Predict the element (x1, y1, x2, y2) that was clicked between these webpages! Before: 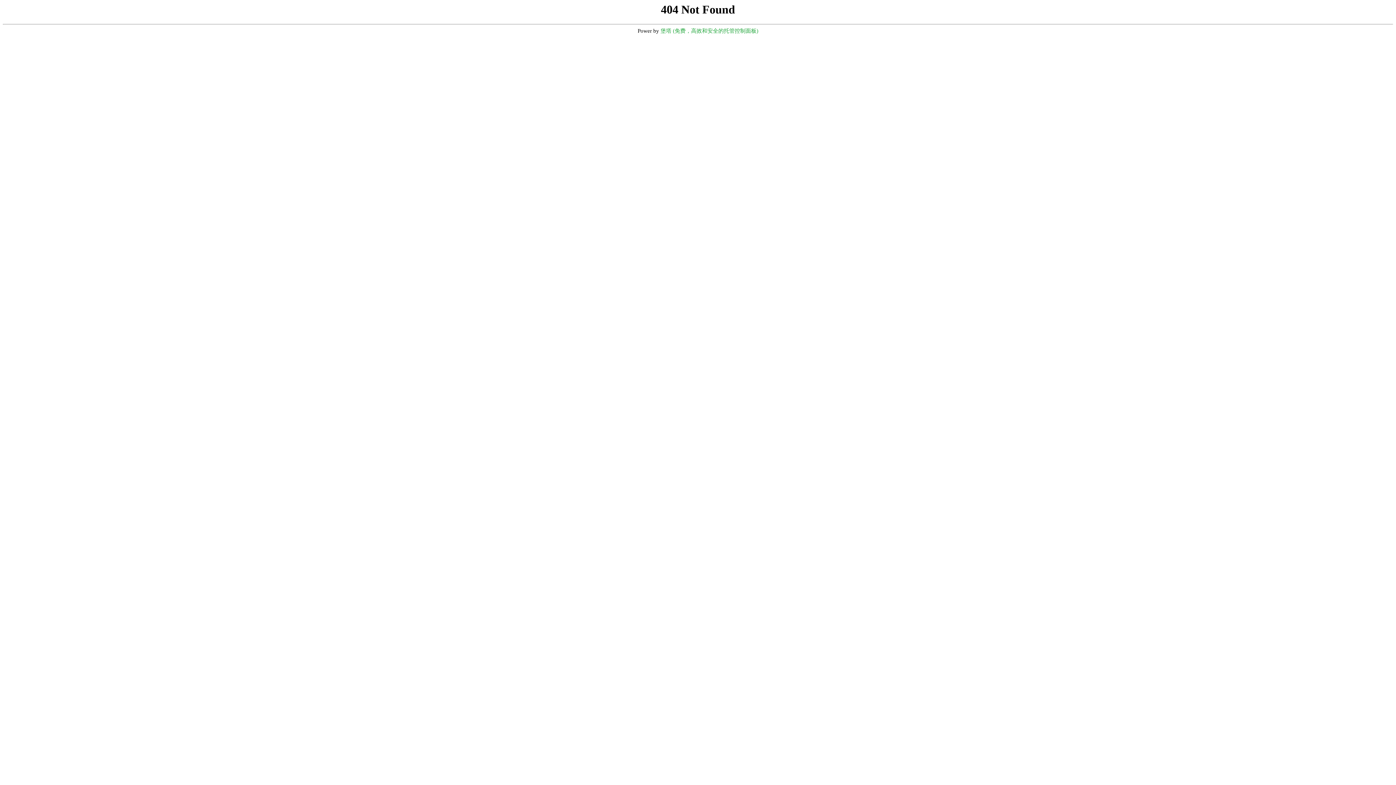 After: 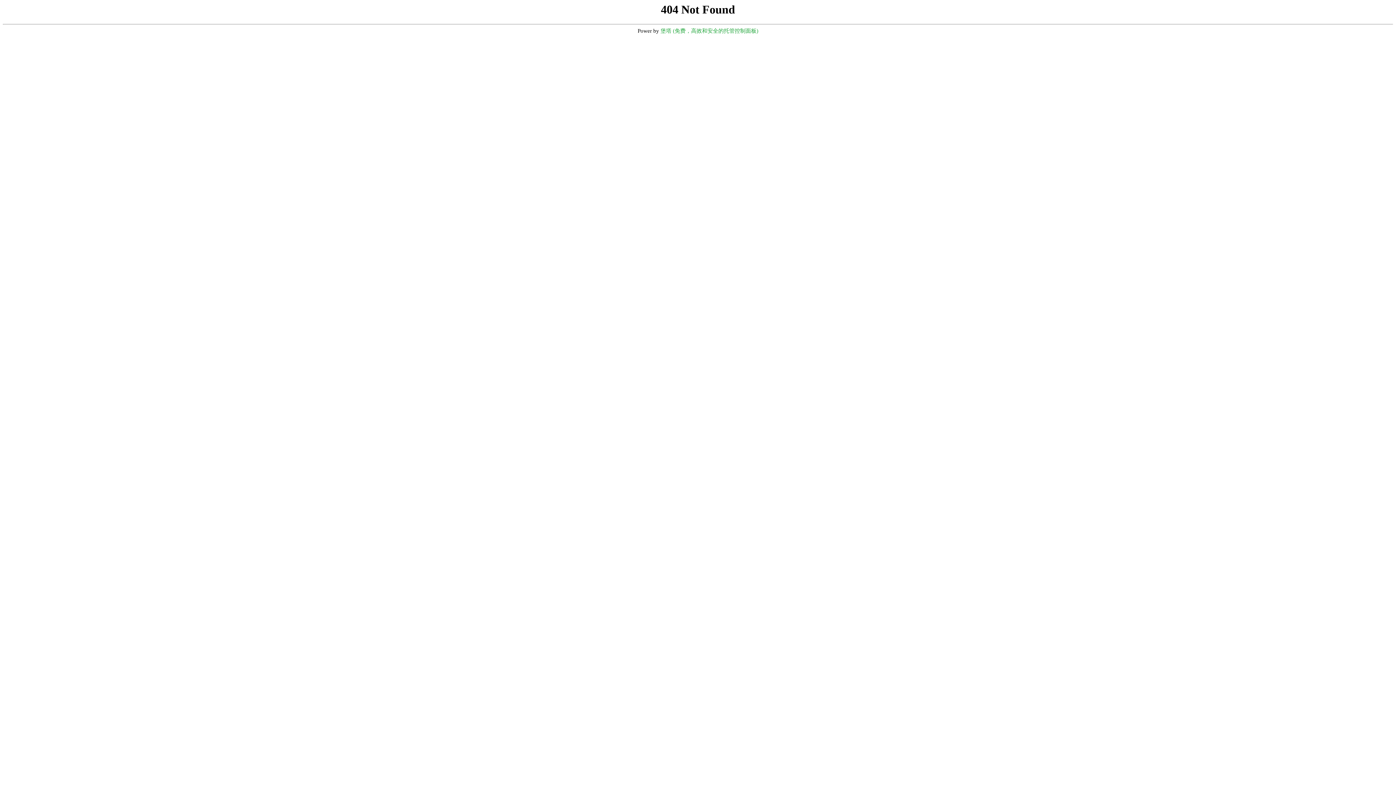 Action: bbox: (660, 28, 758, 33) label: 堡塔 (免费，高效和安全的托管控制面板)